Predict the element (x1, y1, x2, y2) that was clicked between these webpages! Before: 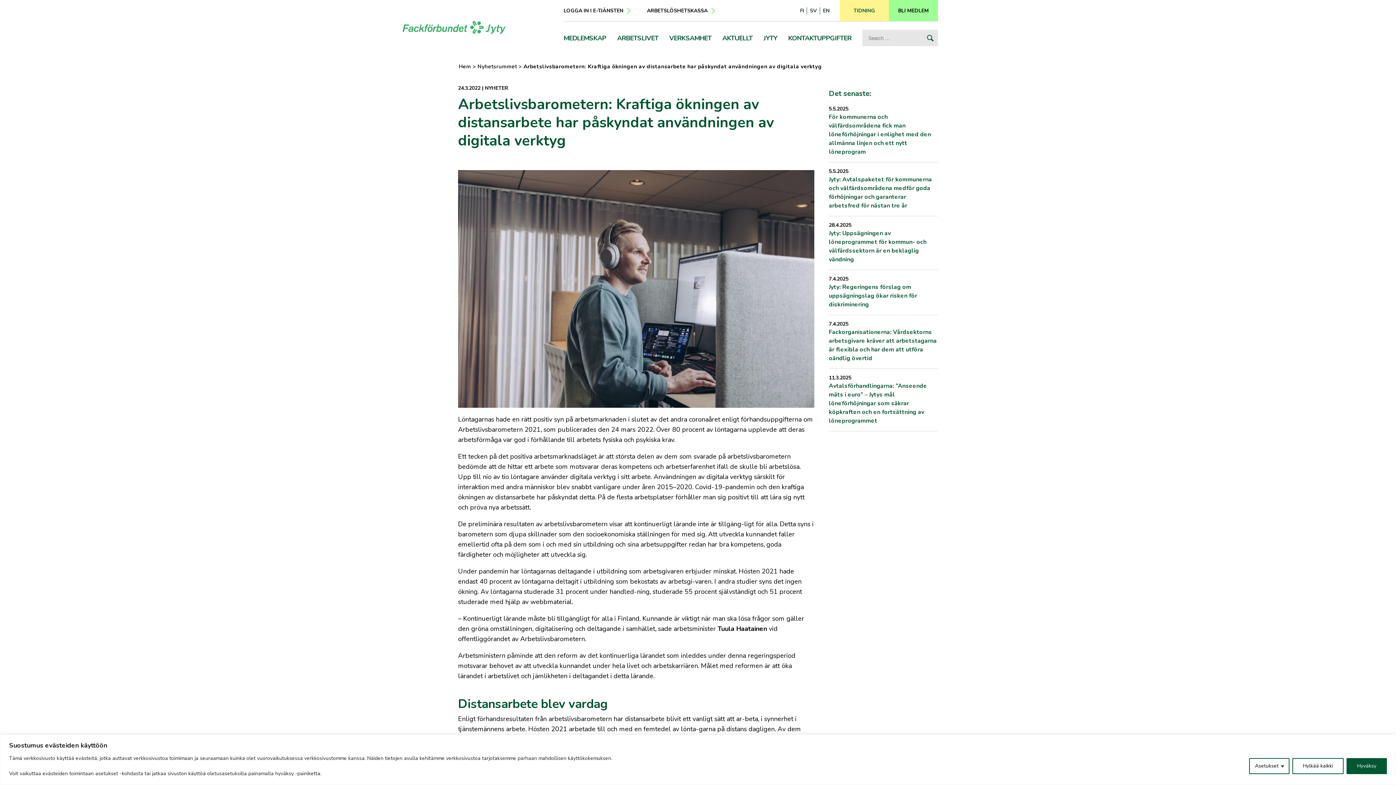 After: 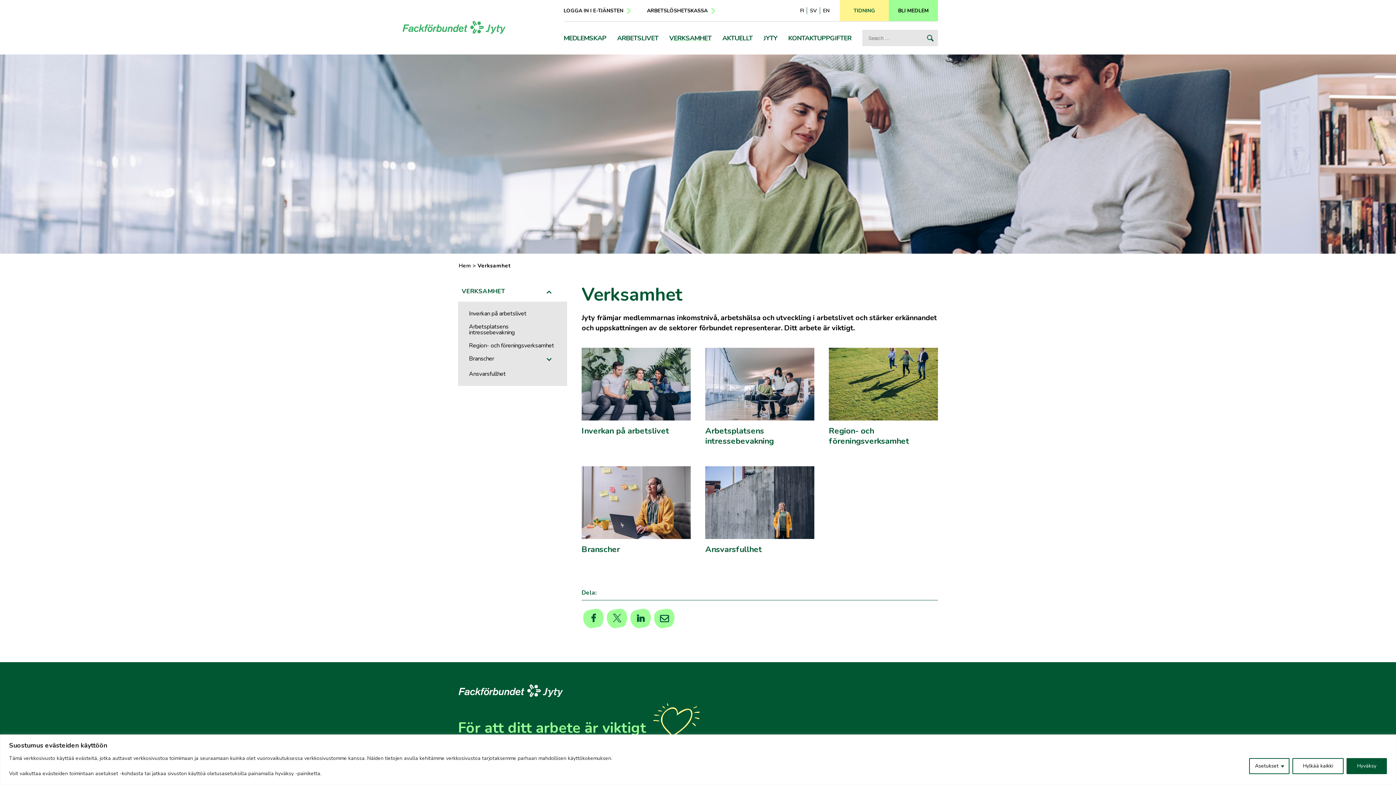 Action: label: VERKSAMHET bbox: (669, 32, 711, 43)